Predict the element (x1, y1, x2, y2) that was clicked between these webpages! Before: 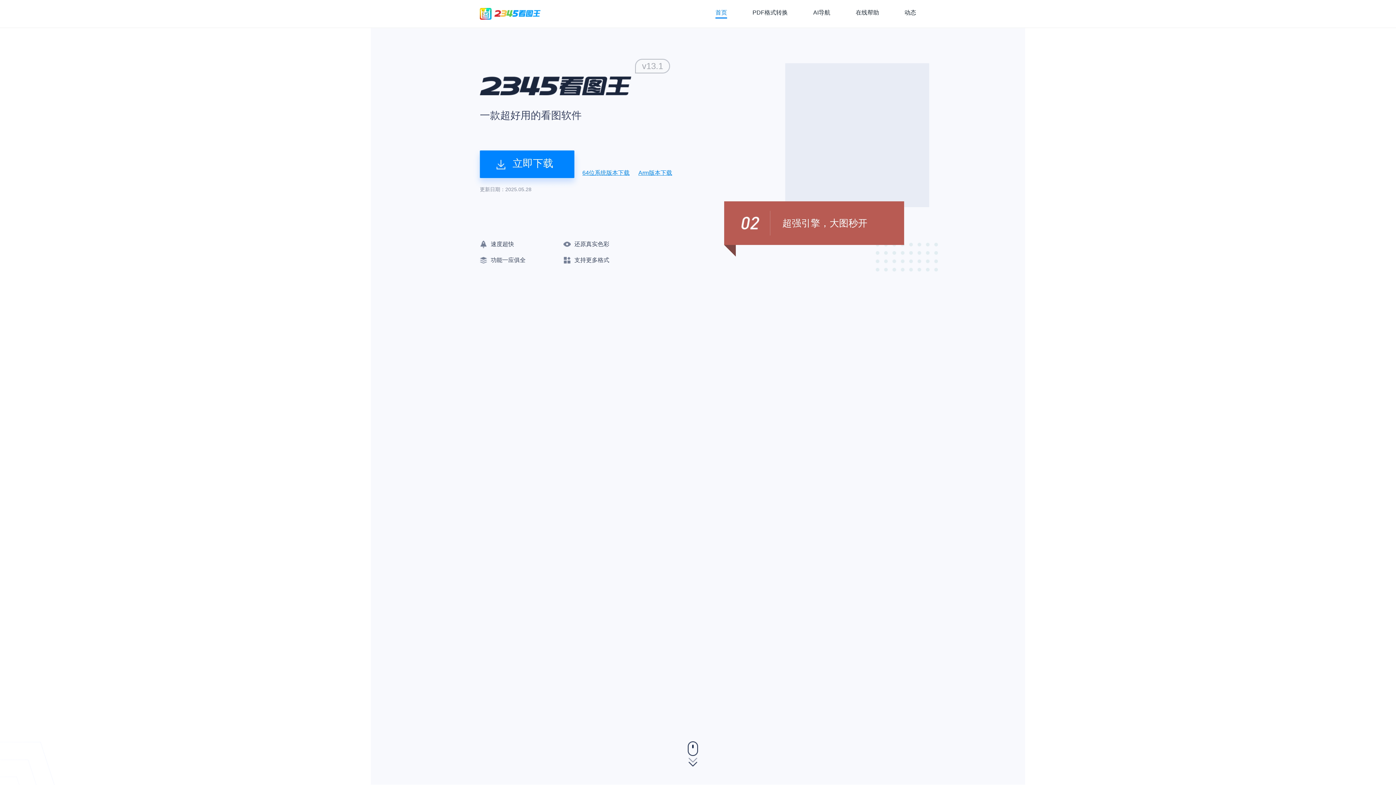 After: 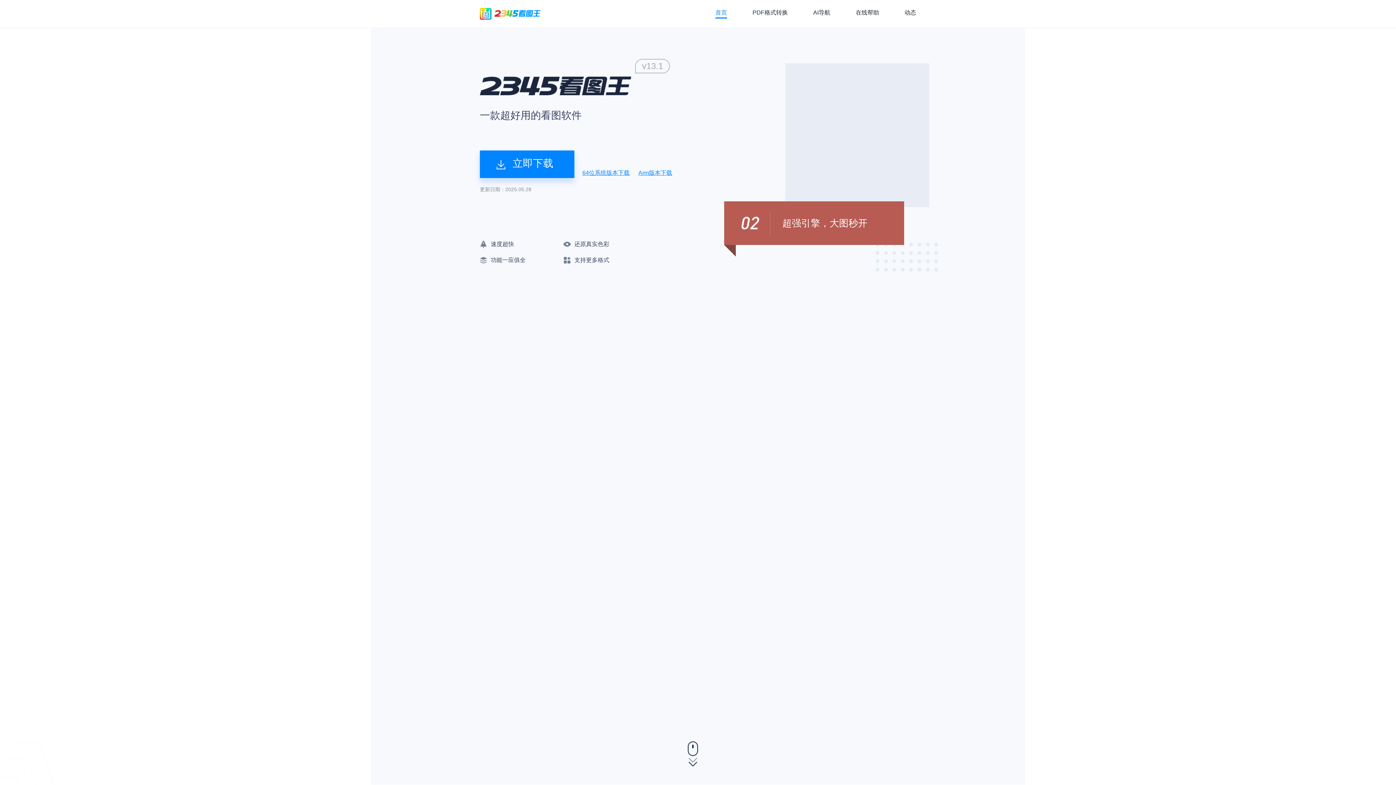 Action: label: 首页 bbox: (715, 8, 727, 18)